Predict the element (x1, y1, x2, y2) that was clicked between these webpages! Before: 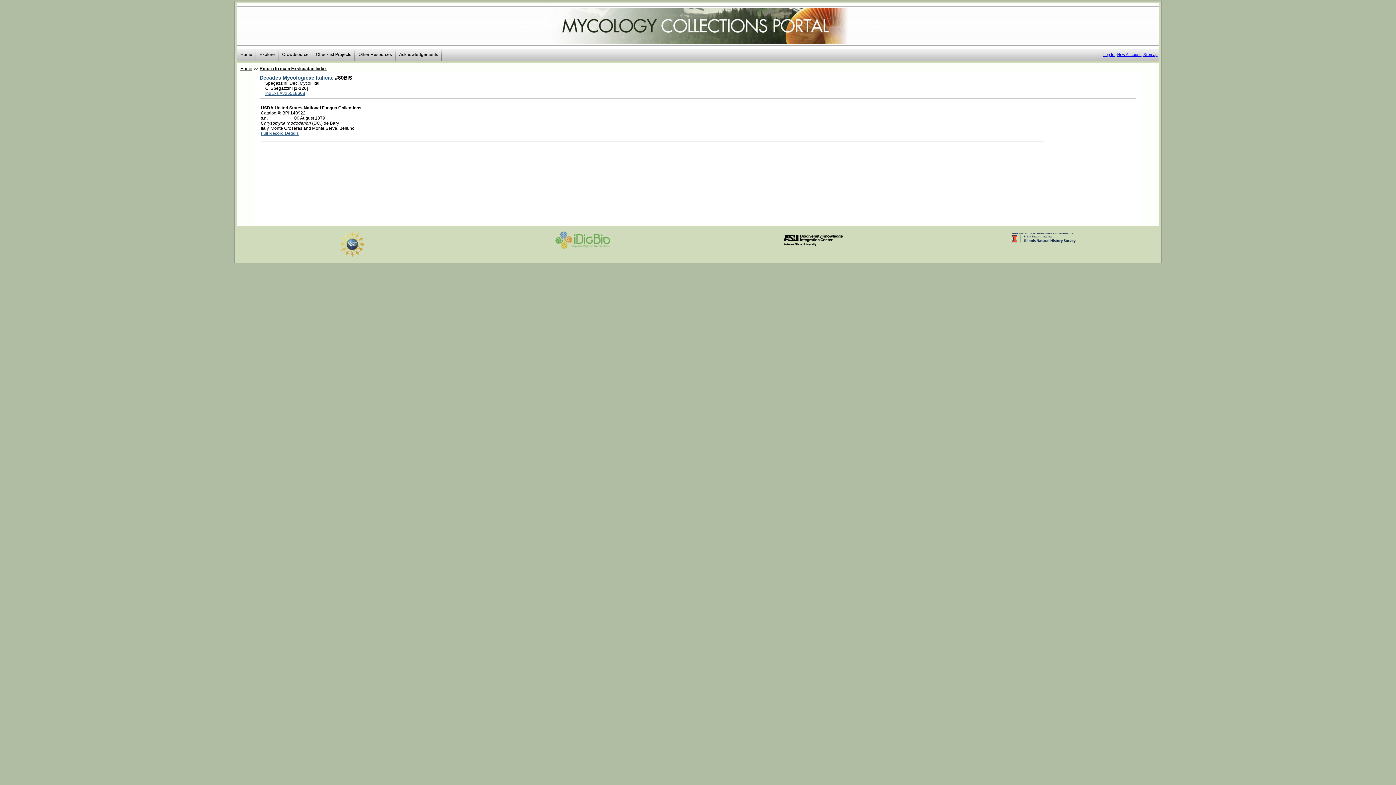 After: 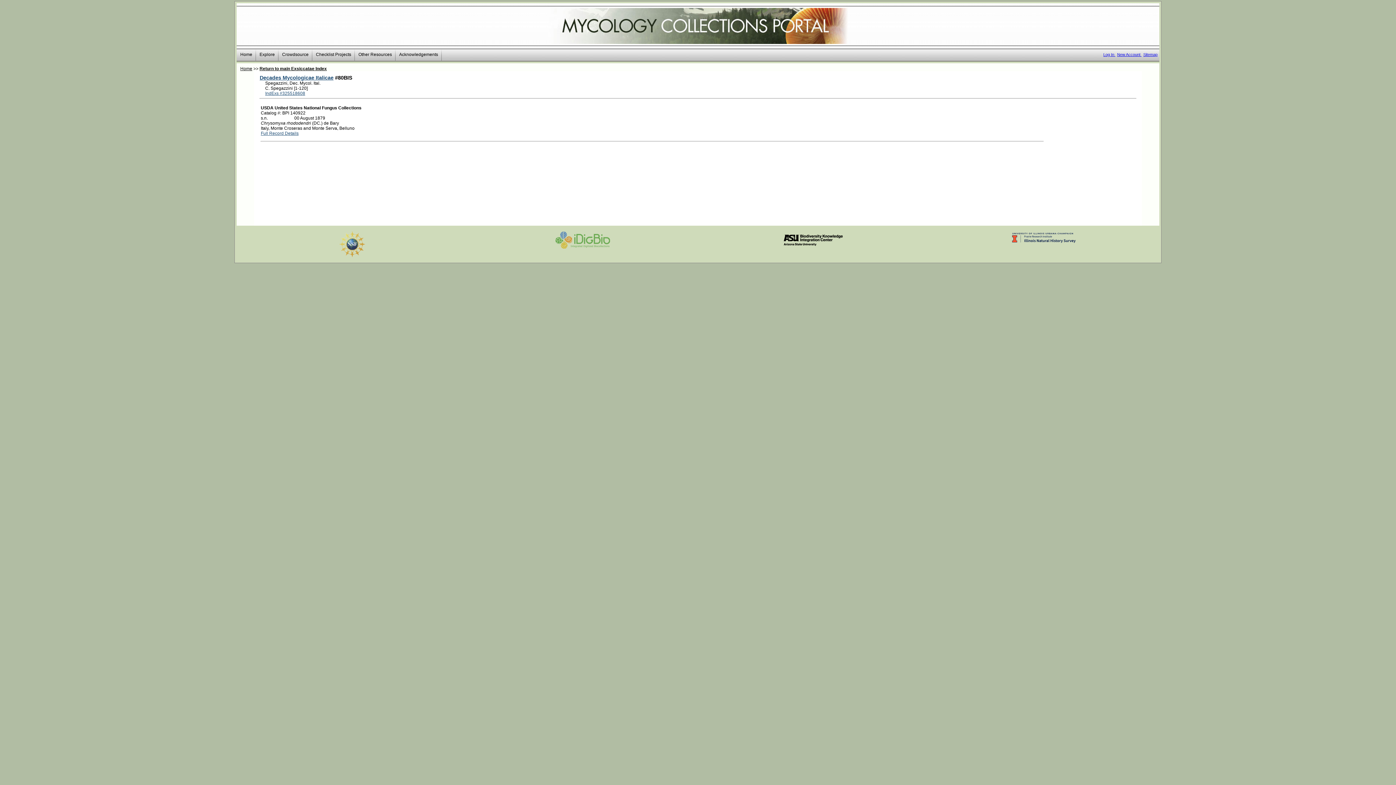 Action: bbox: (339, 231, 365, 257)